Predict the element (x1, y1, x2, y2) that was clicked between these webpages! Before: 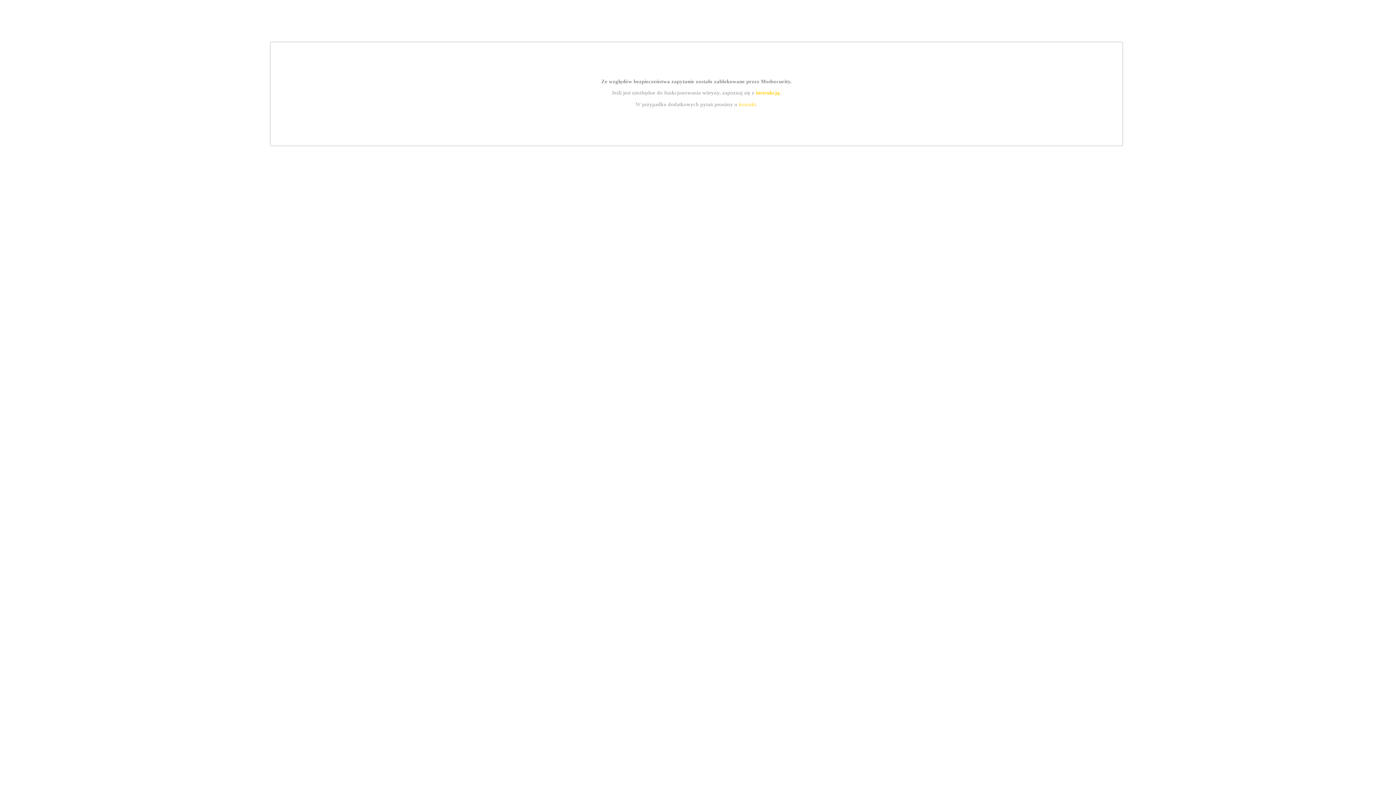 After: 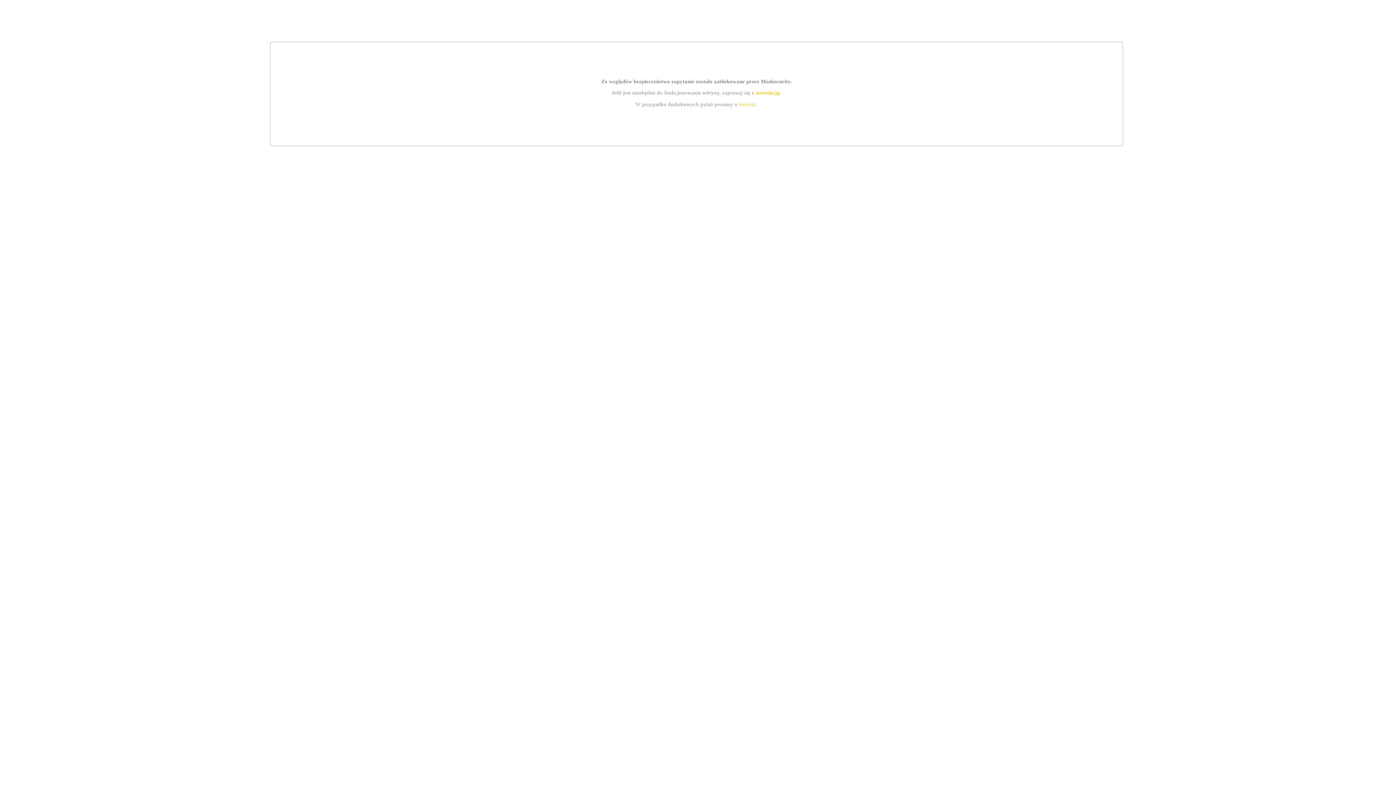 Action: bbox: (755, 89, 779, 95) label: instrukcją